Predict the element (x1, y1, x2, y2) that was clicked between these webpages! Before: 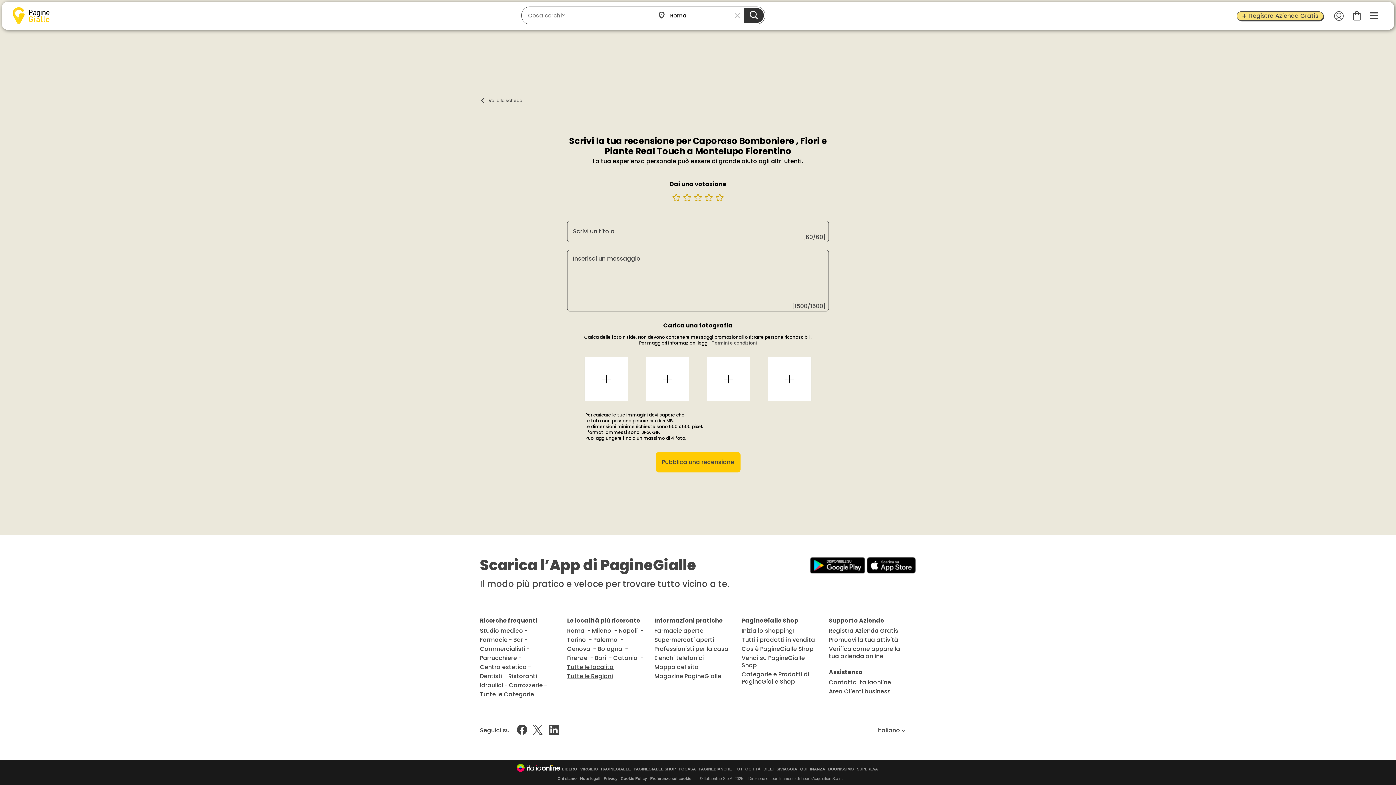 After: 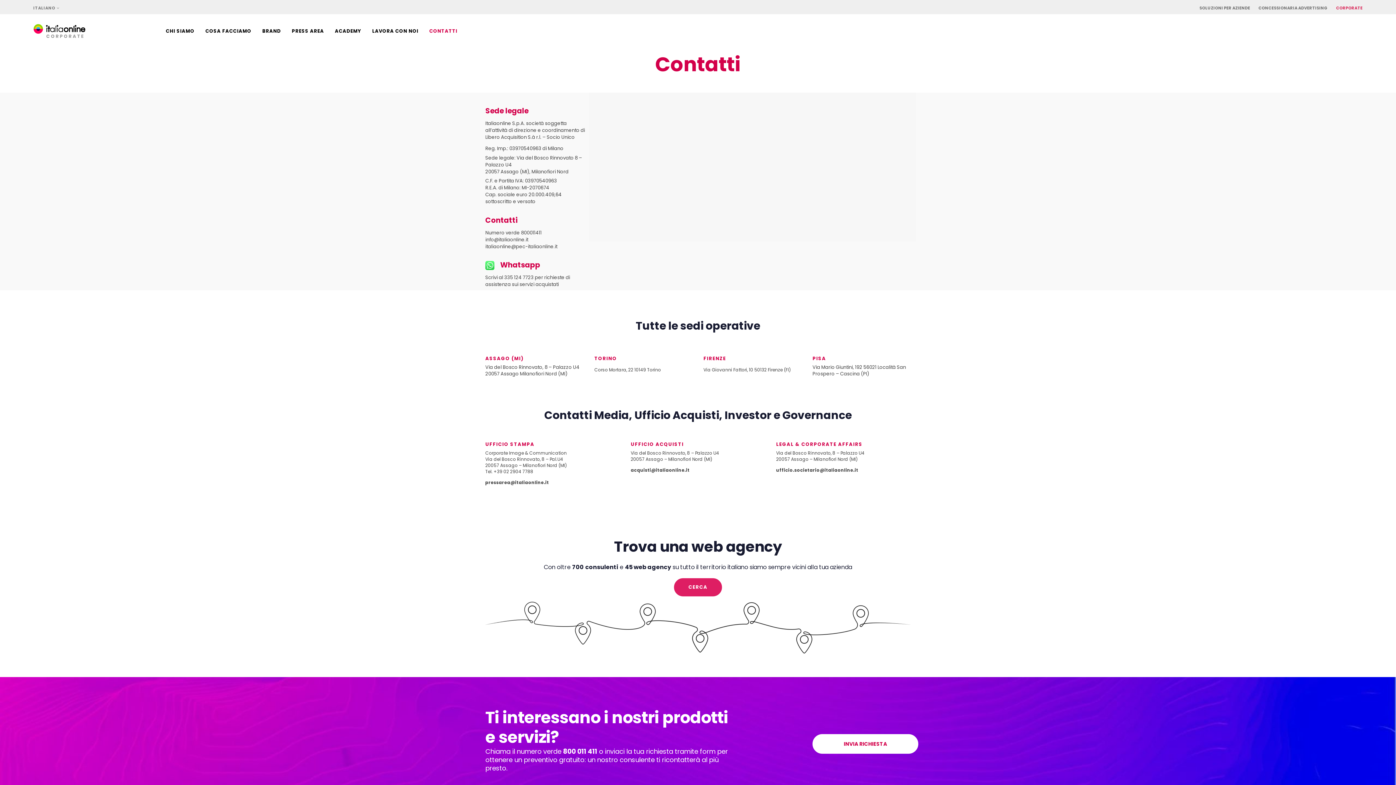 Action: label: Contatta Italiaonline bbox: (829, 678, 891, 686)